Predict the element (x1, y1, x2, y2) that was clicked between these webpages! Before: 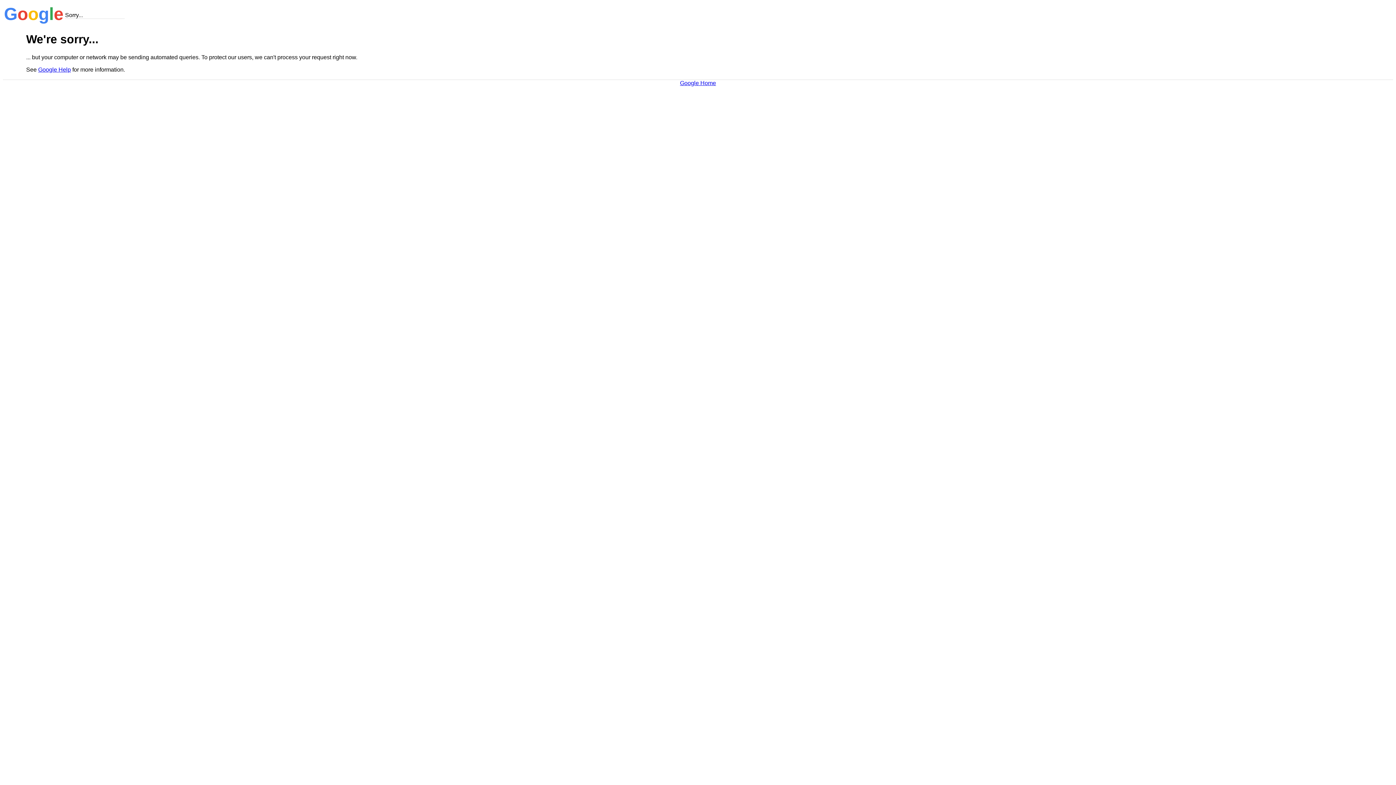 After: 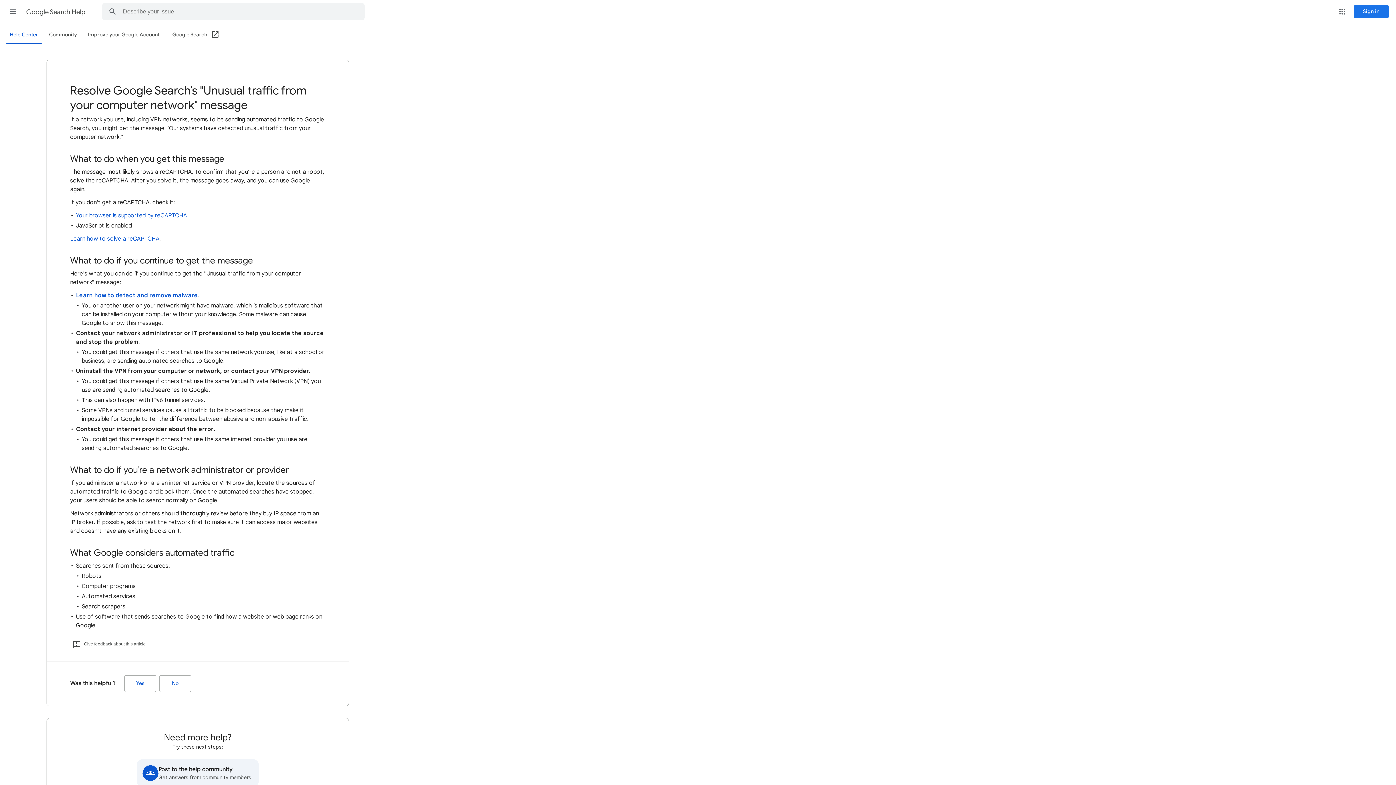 Action: label: Google Help bbox: (38, 66, 70, 72)